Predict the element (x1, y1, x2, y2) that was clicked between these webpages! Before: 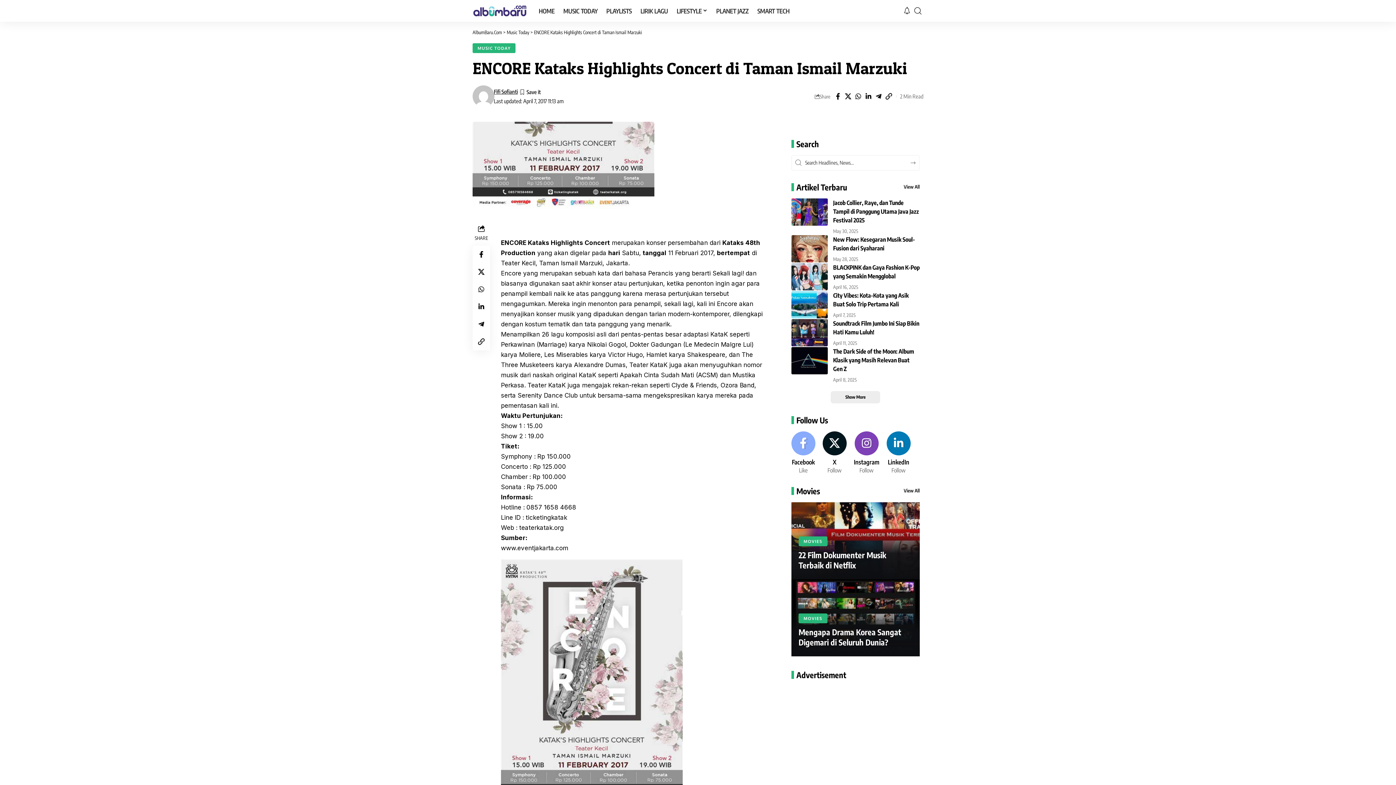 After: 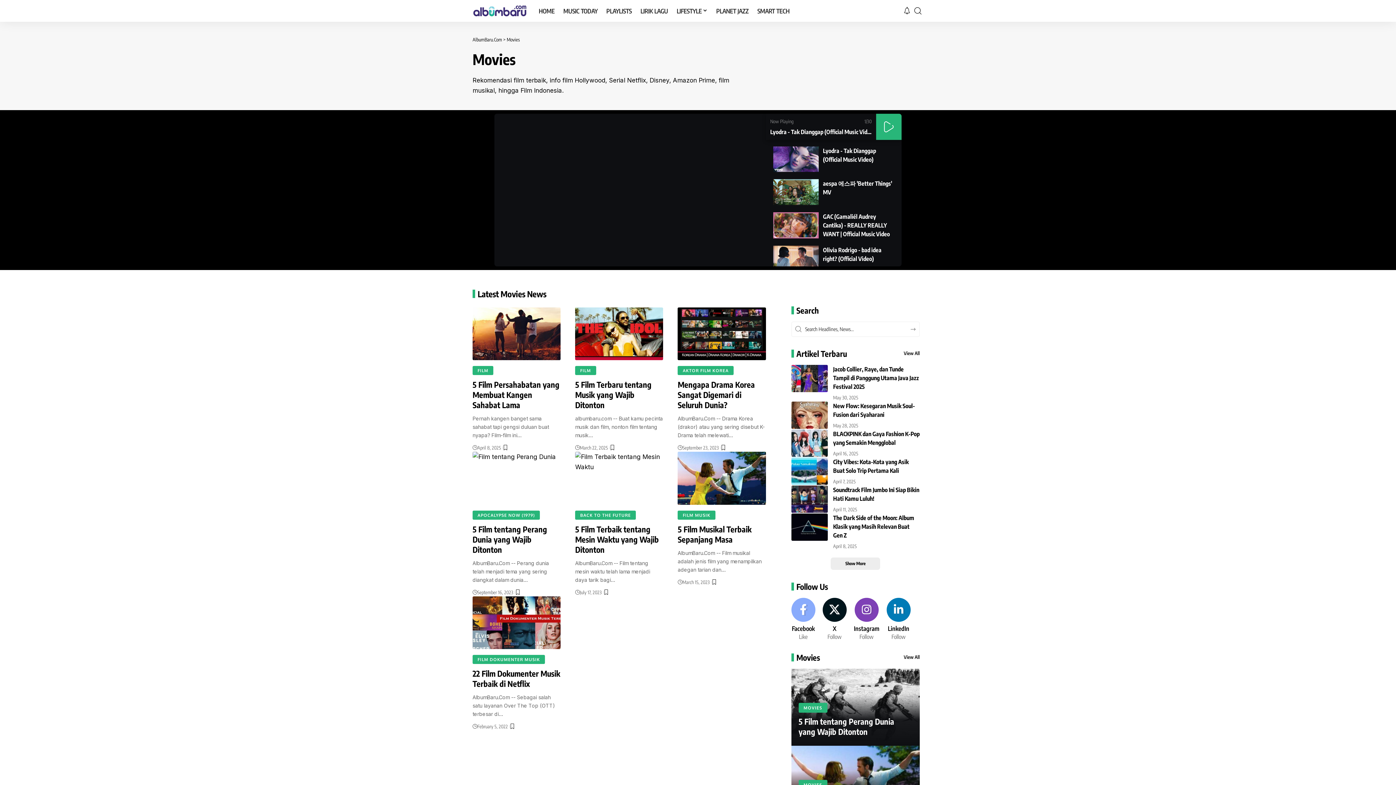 Action: label: MOVIES bbox: (798, 613, 827, 623)